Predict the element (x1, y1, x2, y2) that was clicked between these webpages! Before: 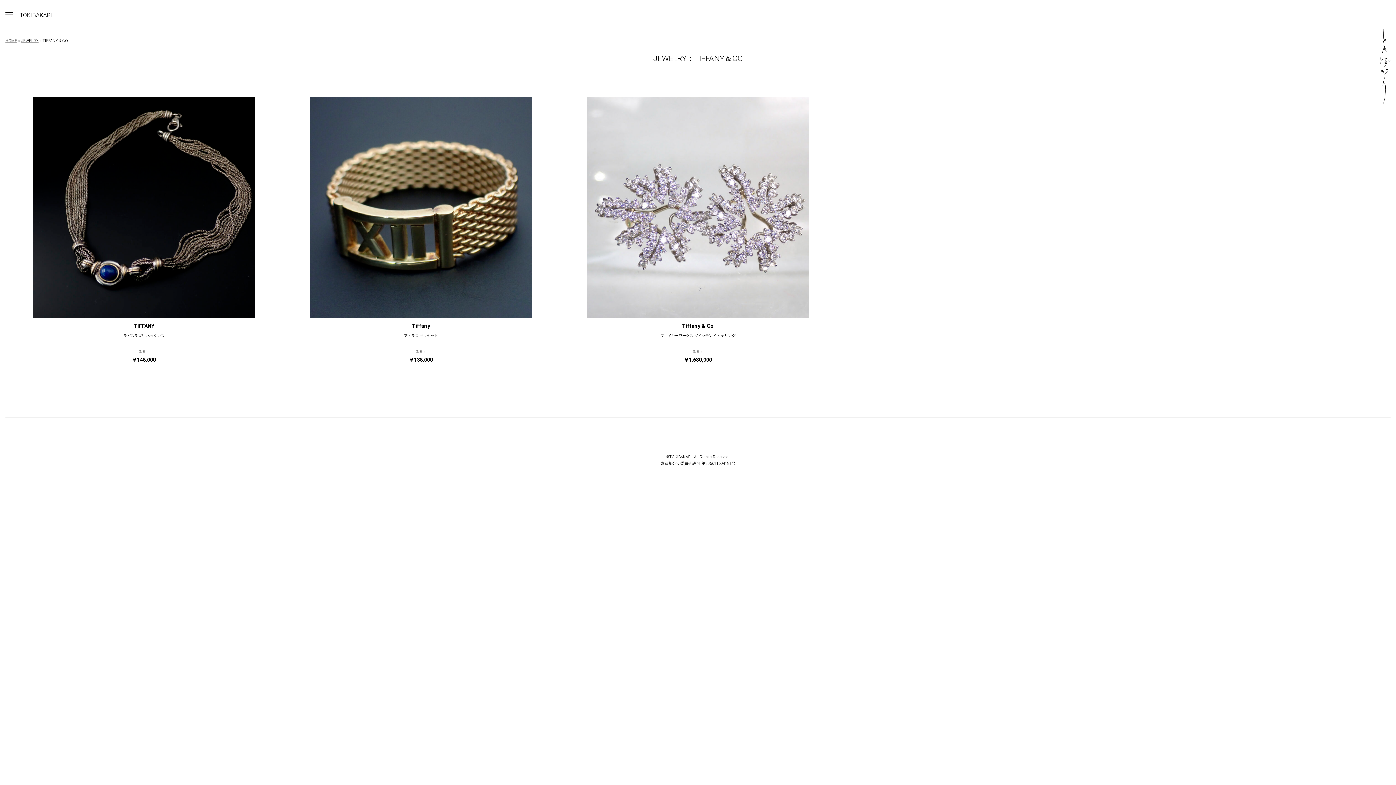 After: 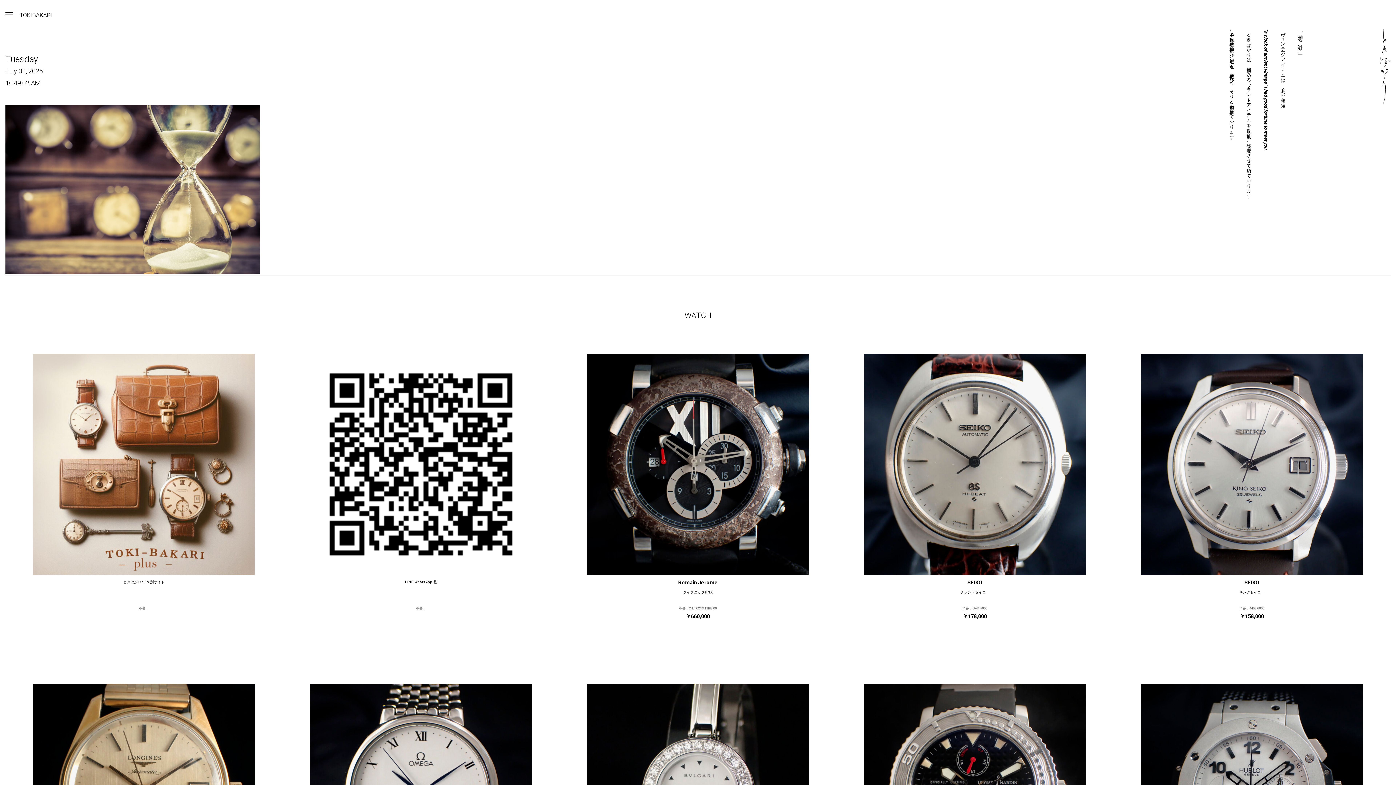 Action: label: TOKIBAKARI bbox: (19, 11, 52, 18)